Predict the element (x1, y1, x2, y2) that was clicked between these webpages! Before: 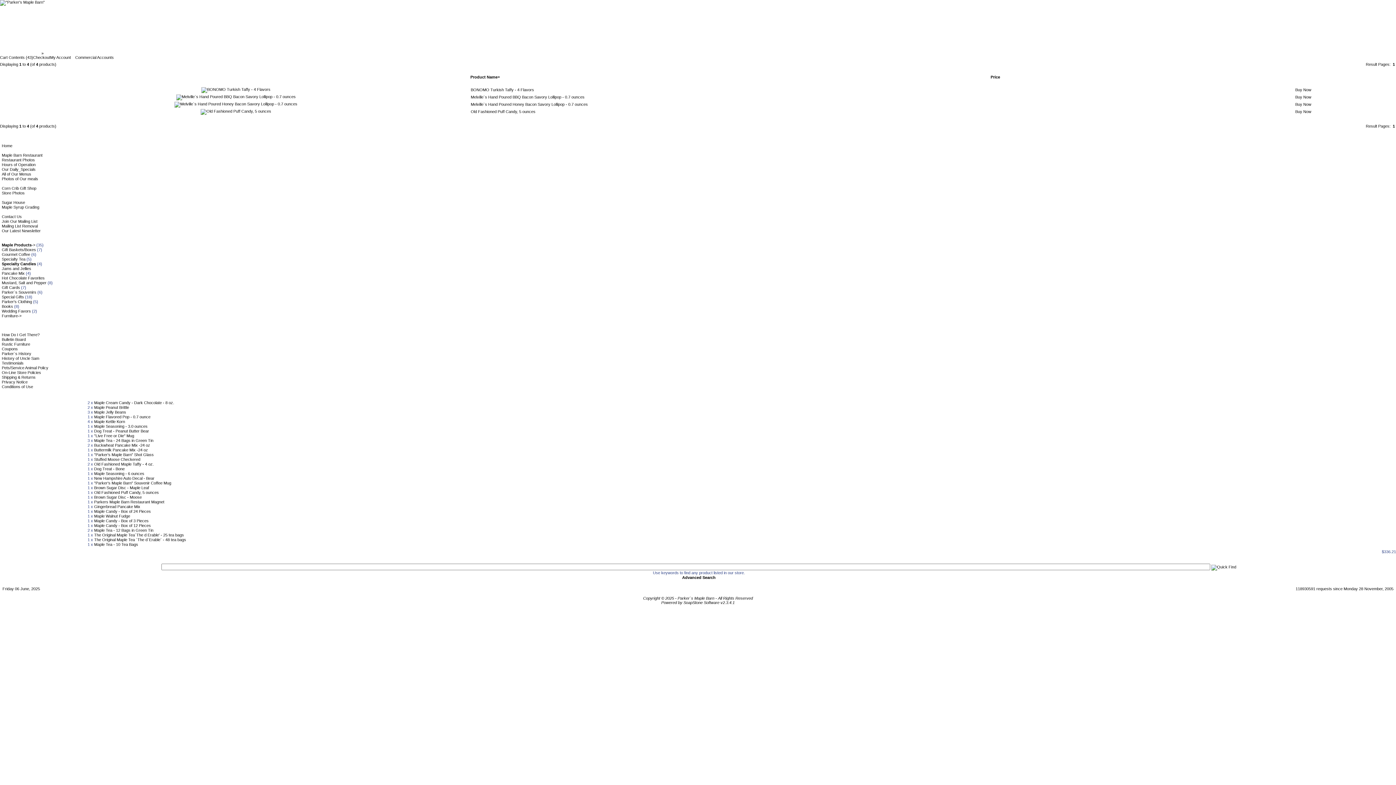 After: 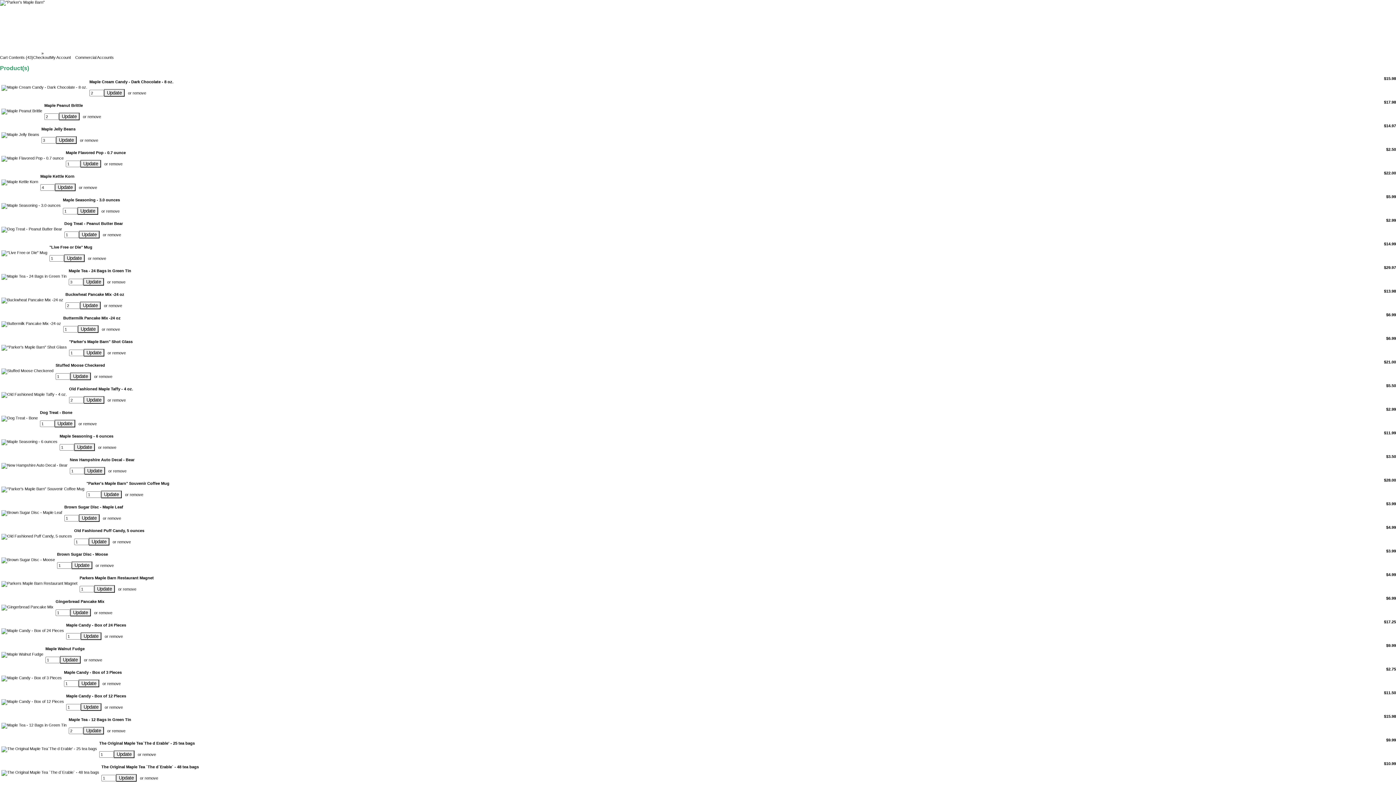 Action: bbox: (683, 393, 712, 398) label: Shopping Cart